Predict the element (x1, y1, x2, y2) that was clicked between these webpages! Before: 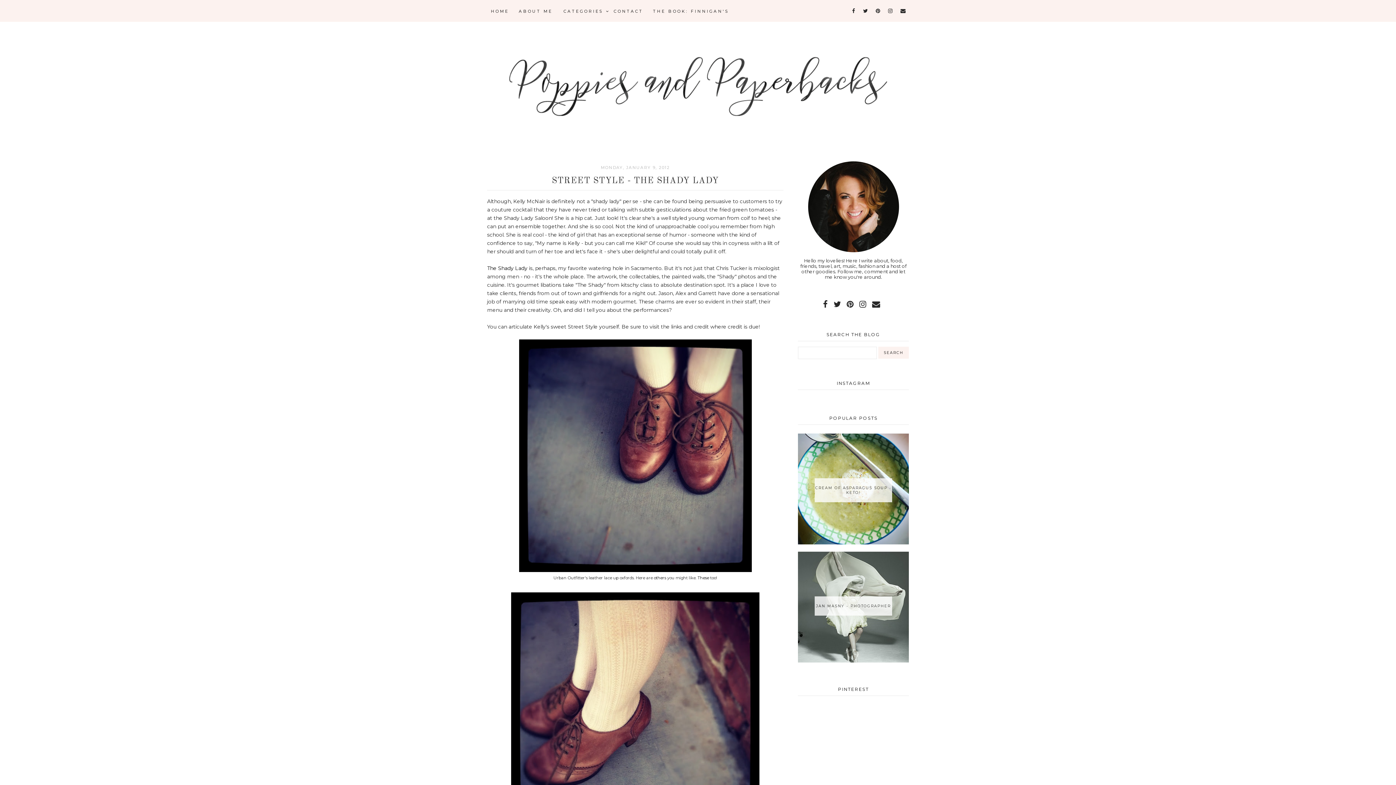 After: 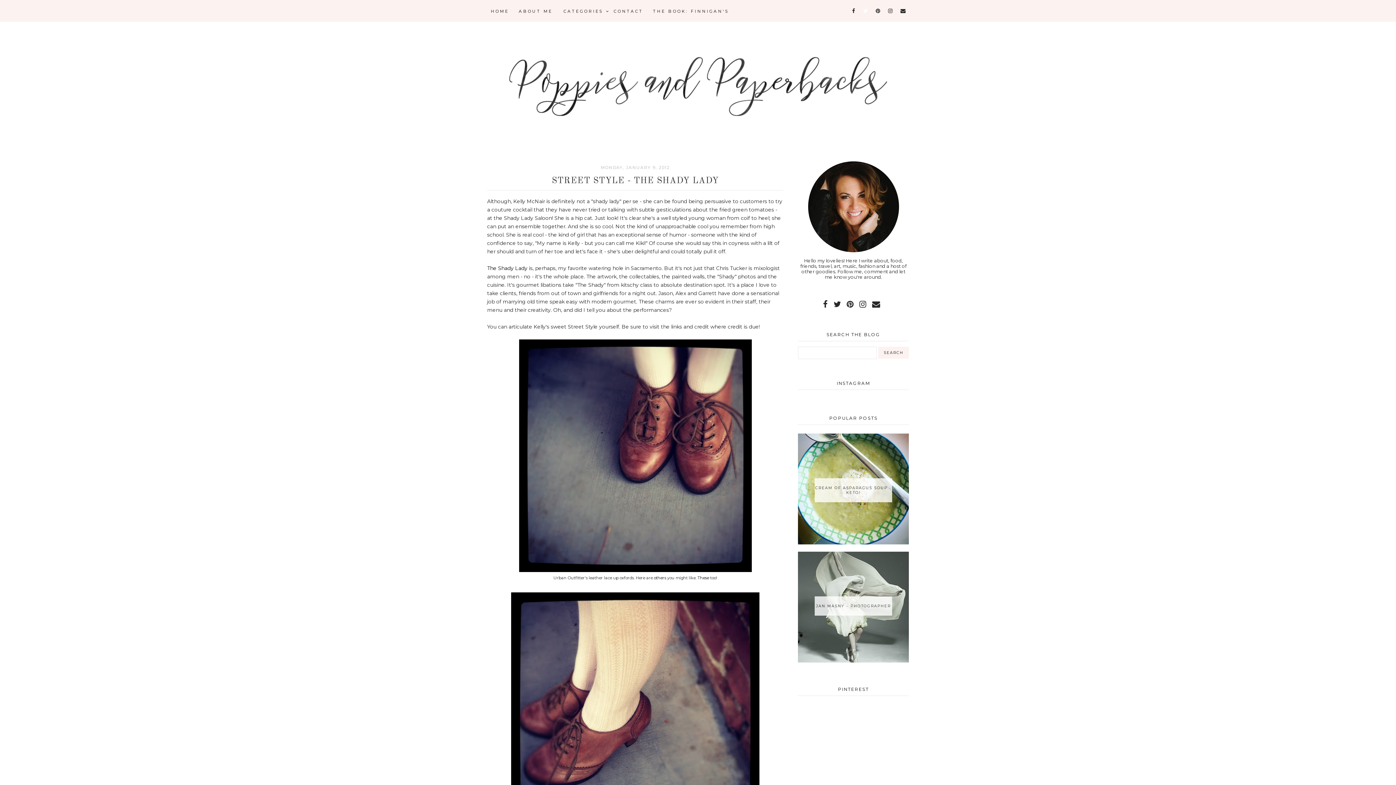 Action: bbox: (861, 3, 871, 18)